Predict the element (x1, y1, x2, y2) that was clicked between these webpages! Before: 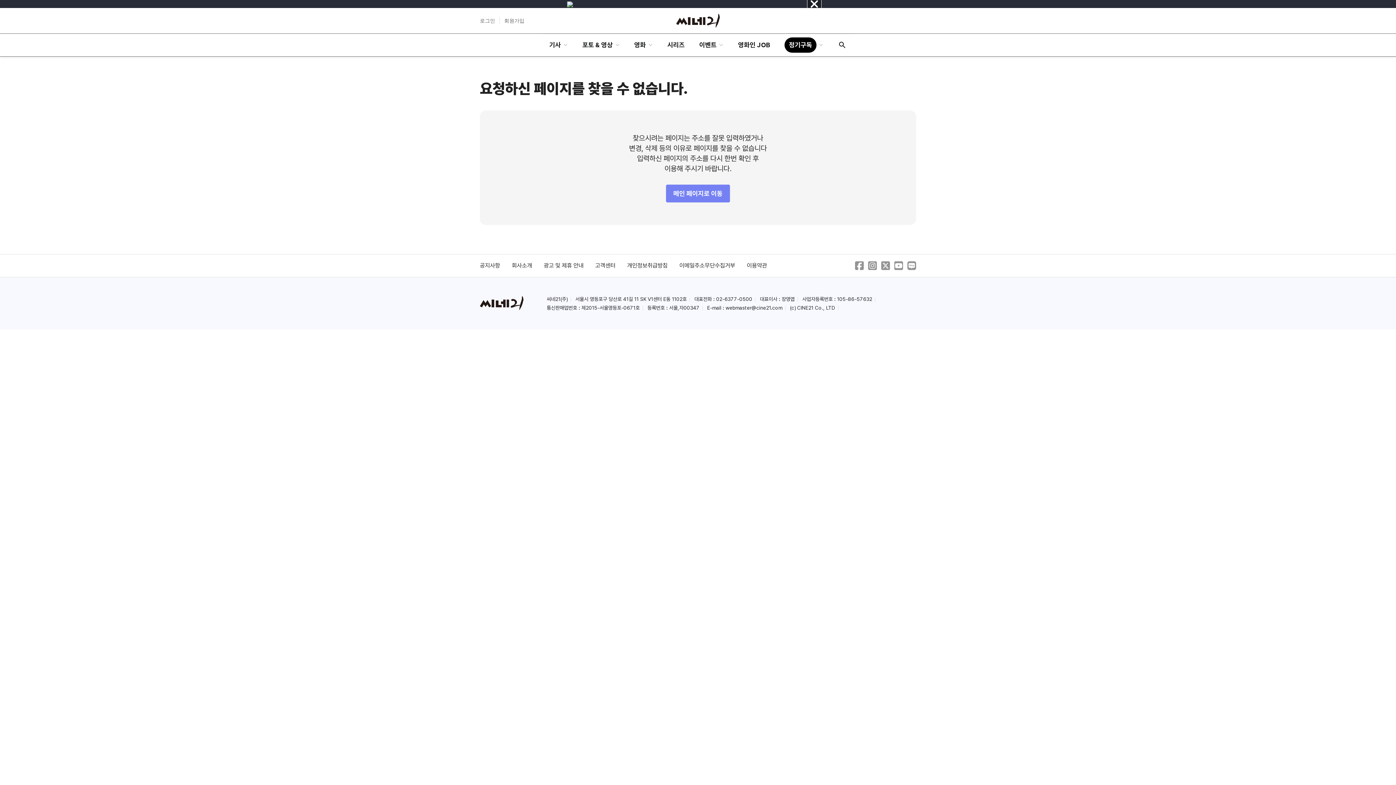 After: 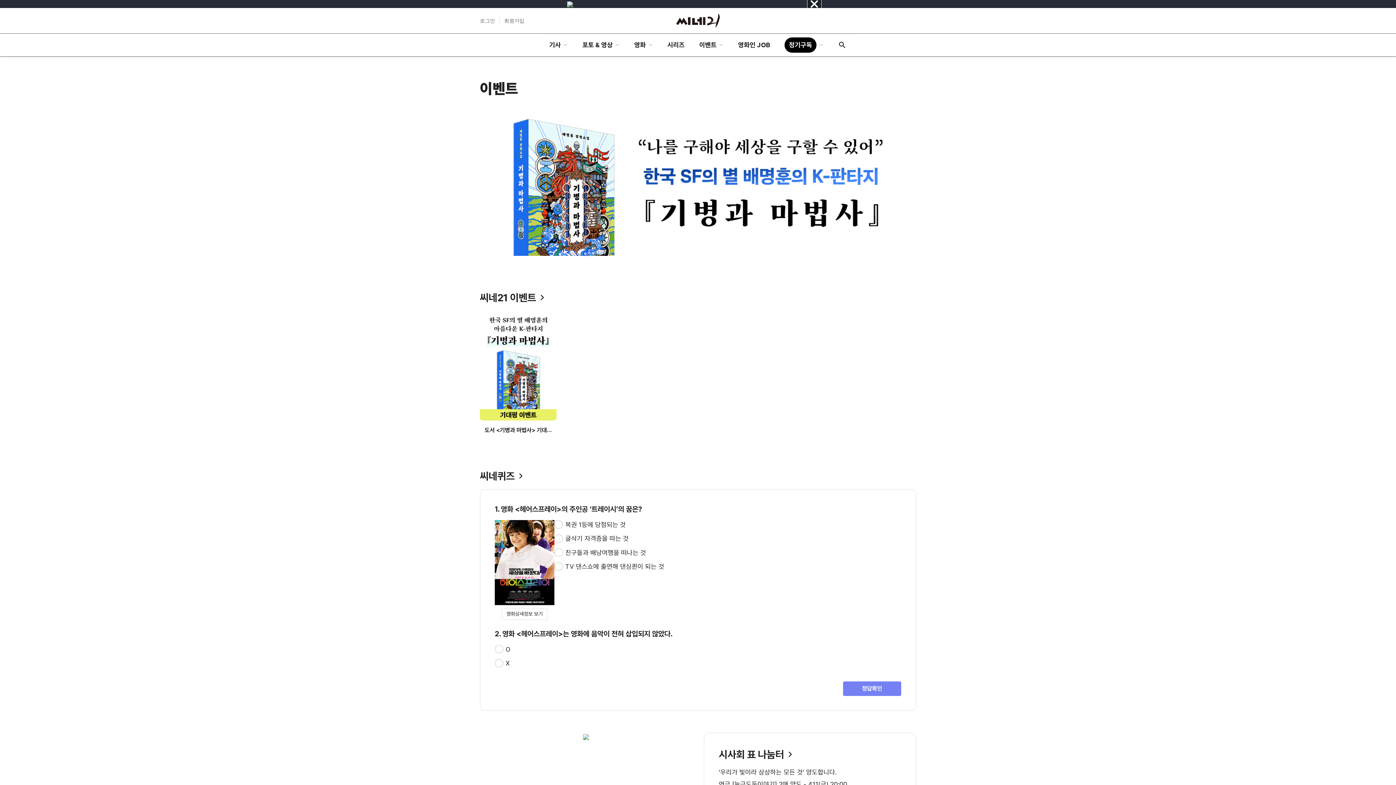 Action: bbox: (692, 33, 731, 56) label: 이벤트